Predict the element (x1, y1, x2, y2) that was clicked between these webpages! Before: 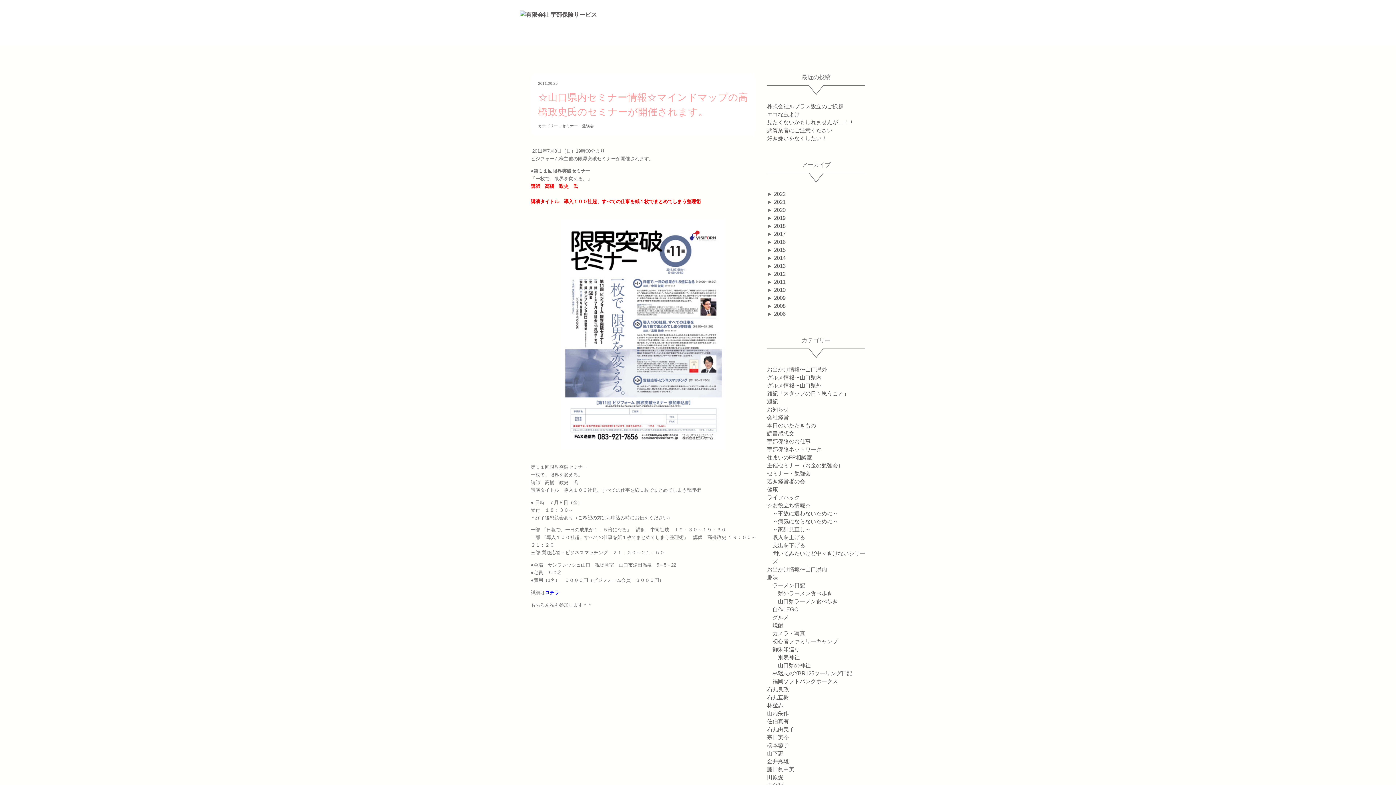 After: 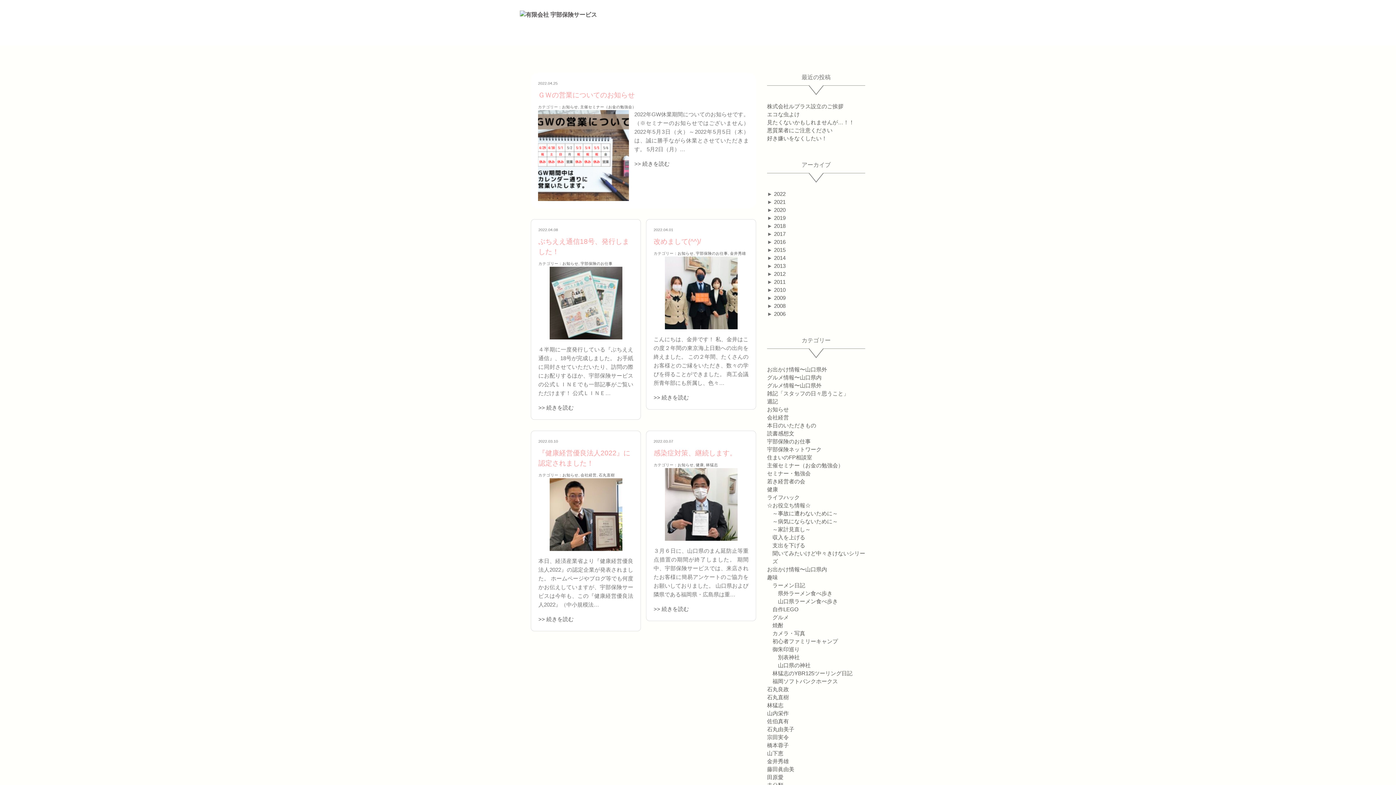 Action: bbox: (767, 406, 789, 412) label: お知らせ